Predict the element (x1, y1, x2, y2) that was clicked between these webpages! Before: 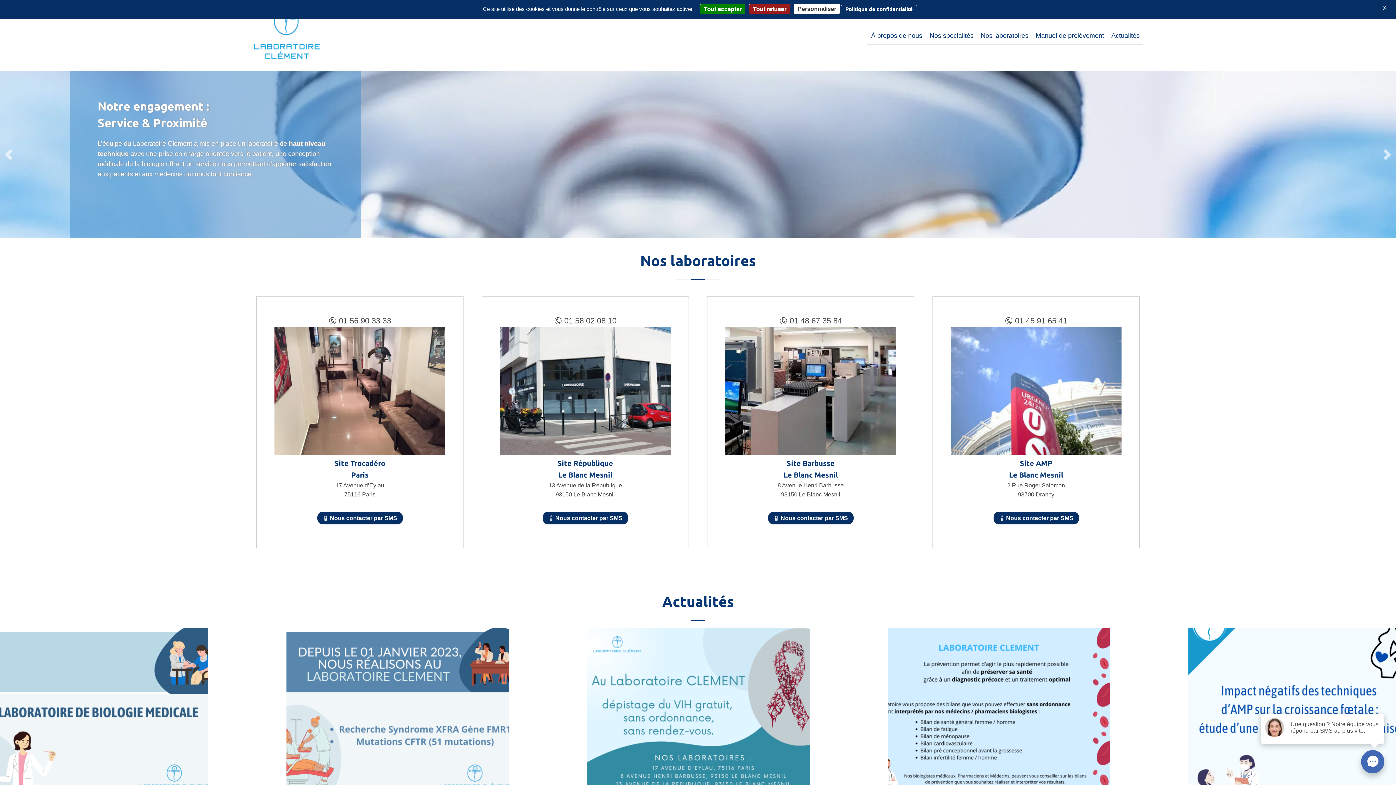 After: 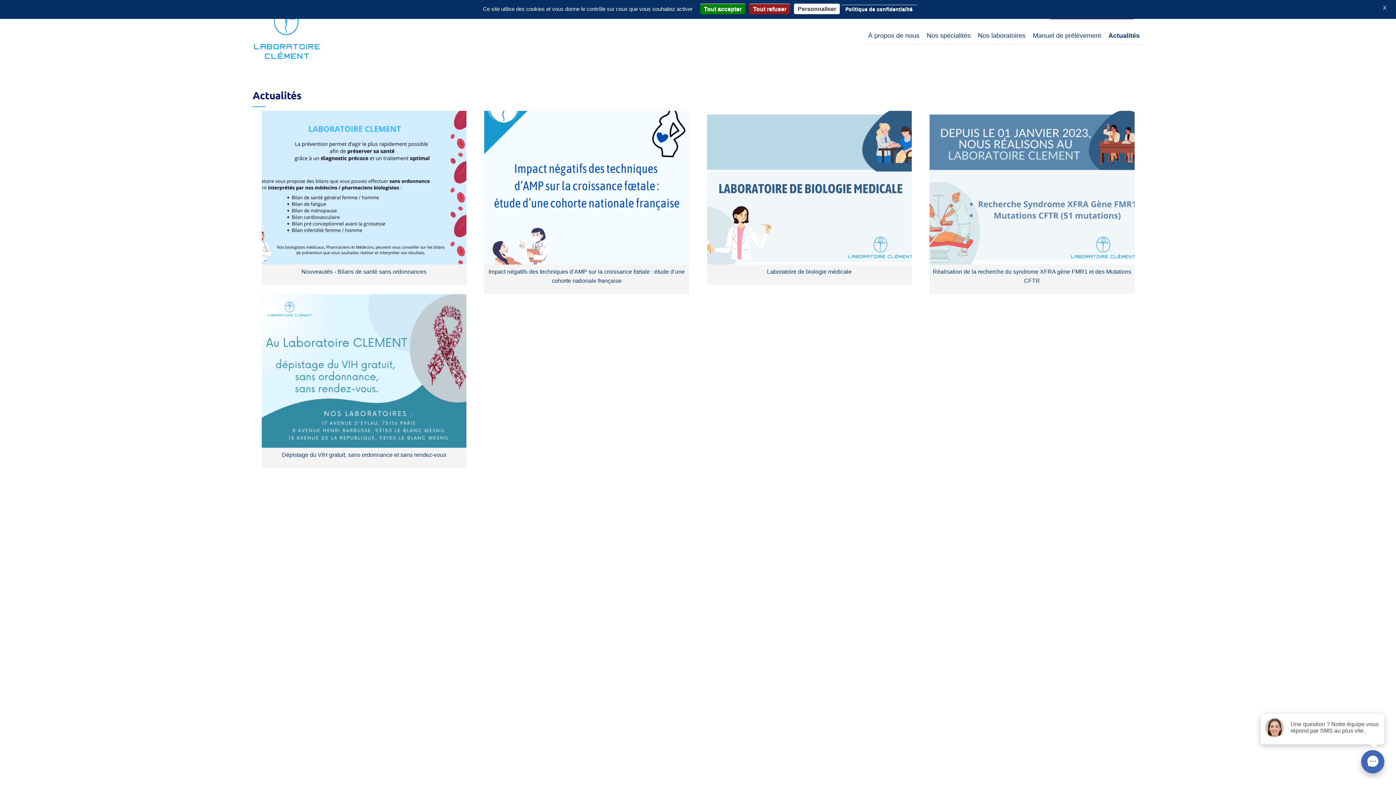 Action: label: Actualités bbox: (1107, 26, 1143, 44)